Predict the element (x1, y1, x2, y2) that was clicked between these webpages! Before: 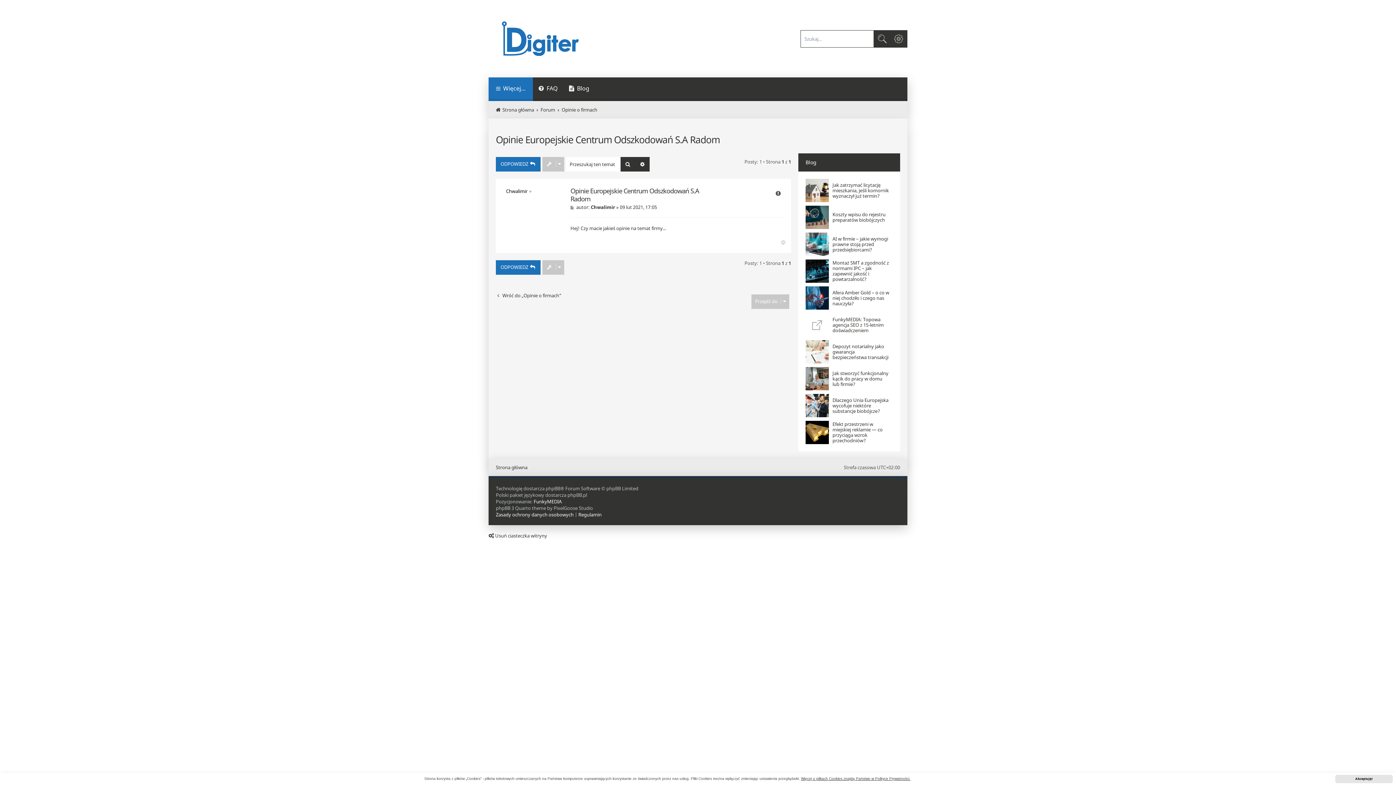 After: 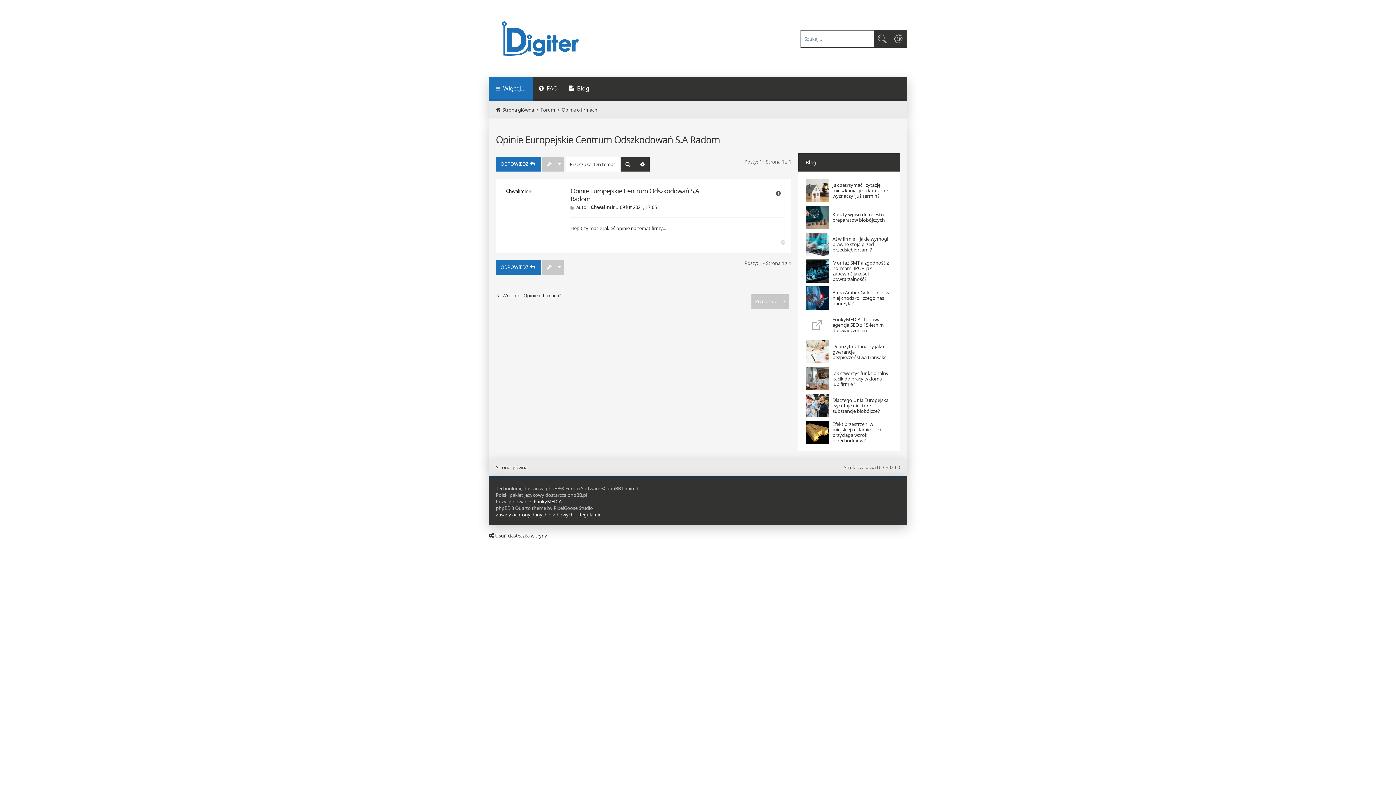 Action: label: dismiss cookie message bbox: (1335, 775, 1393, 783)